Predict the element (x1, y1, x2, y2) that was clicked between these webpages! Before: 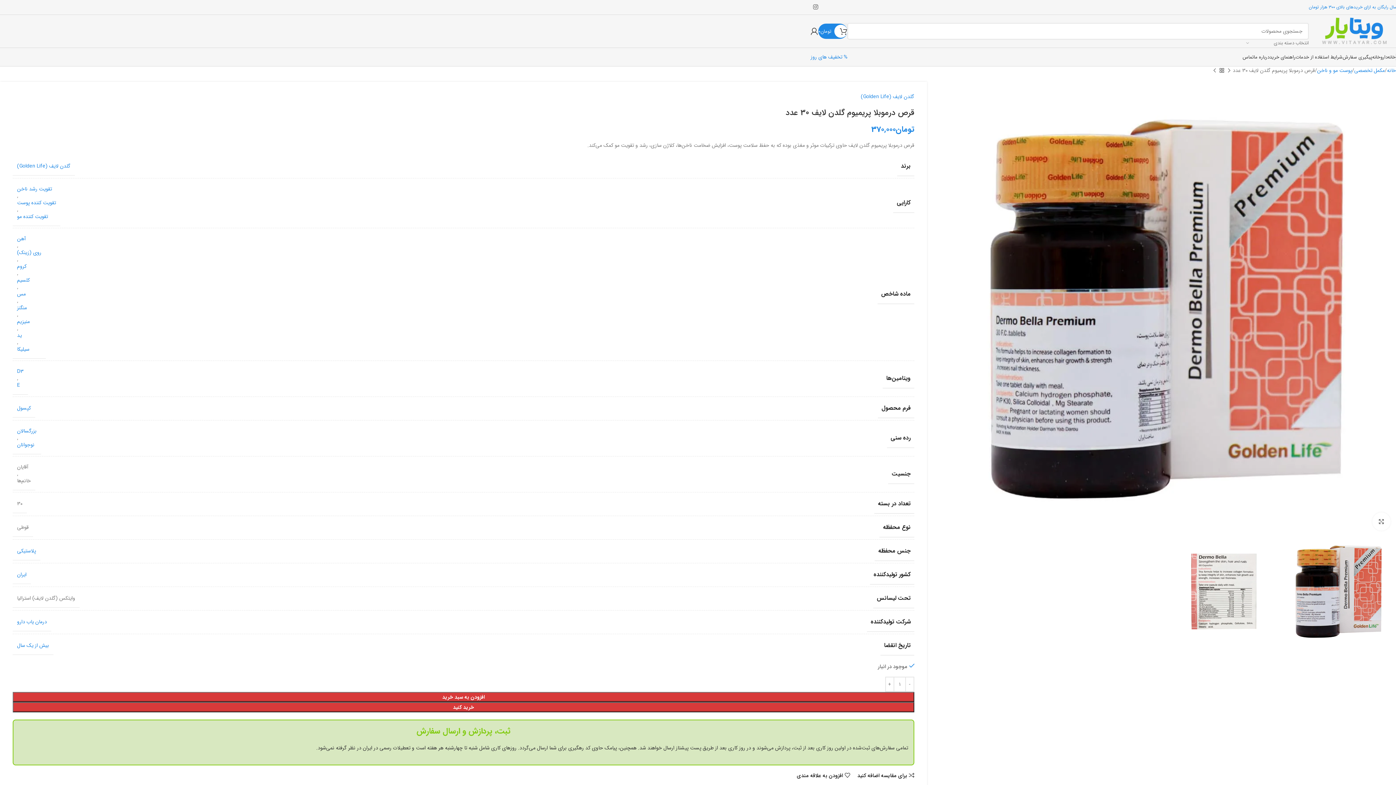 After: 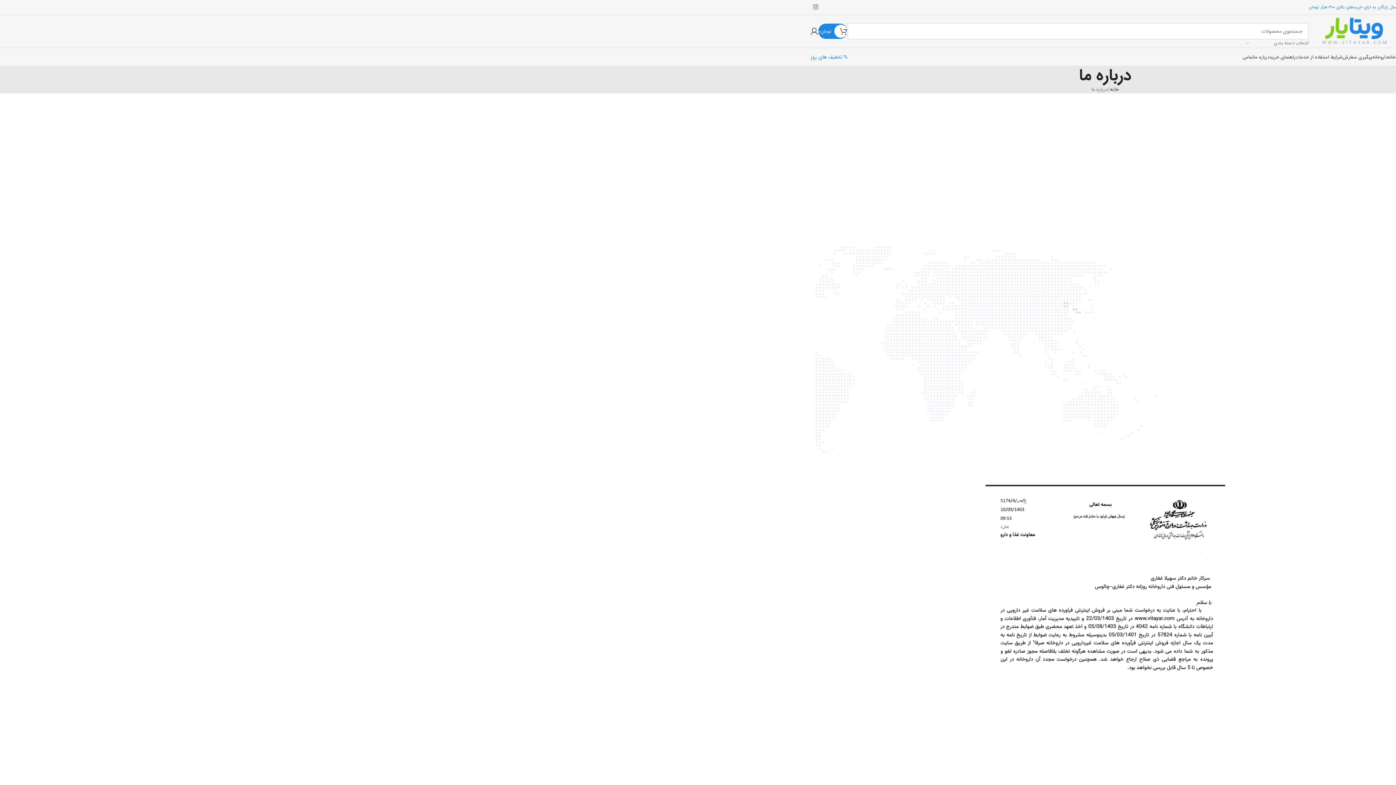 Action: bbox: (1254, 49, 1269, 64) label: درباره ما